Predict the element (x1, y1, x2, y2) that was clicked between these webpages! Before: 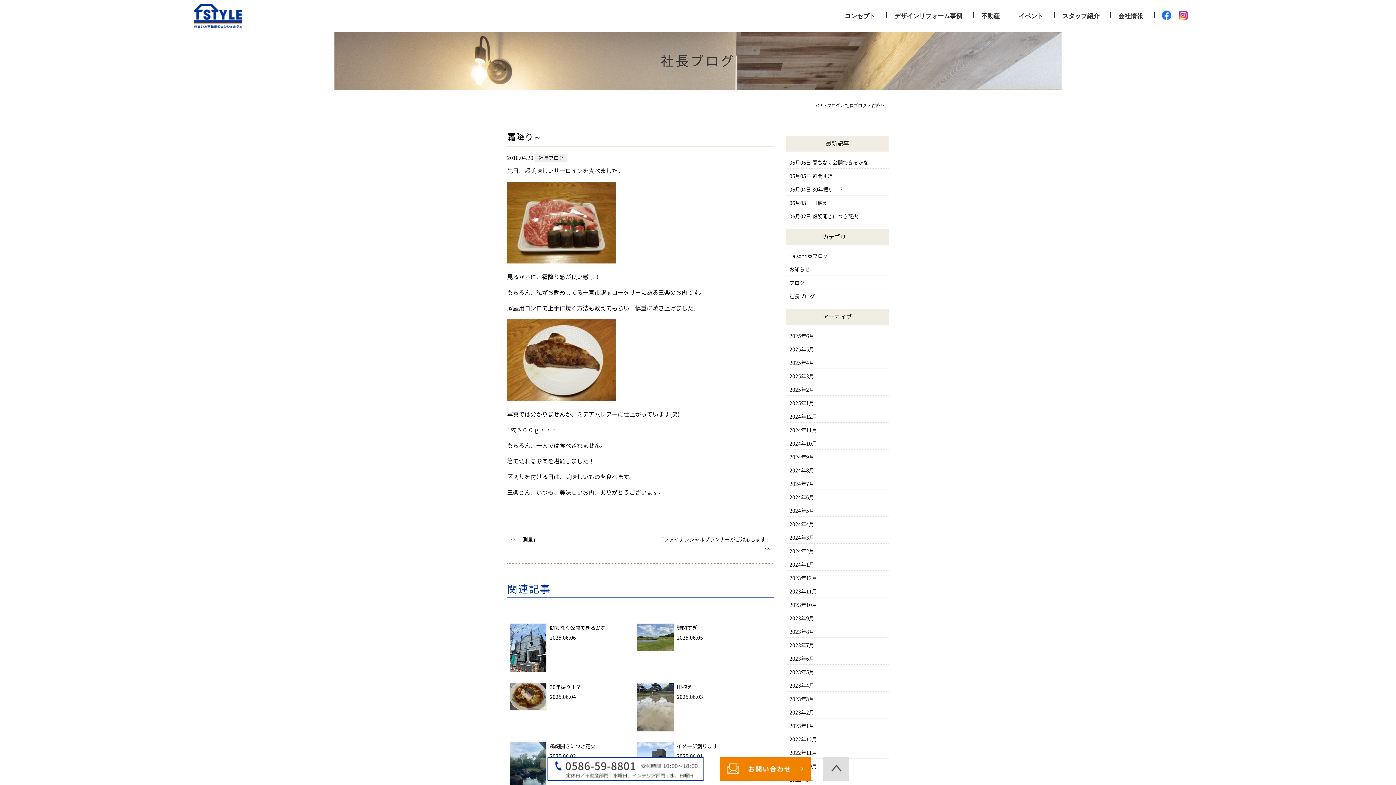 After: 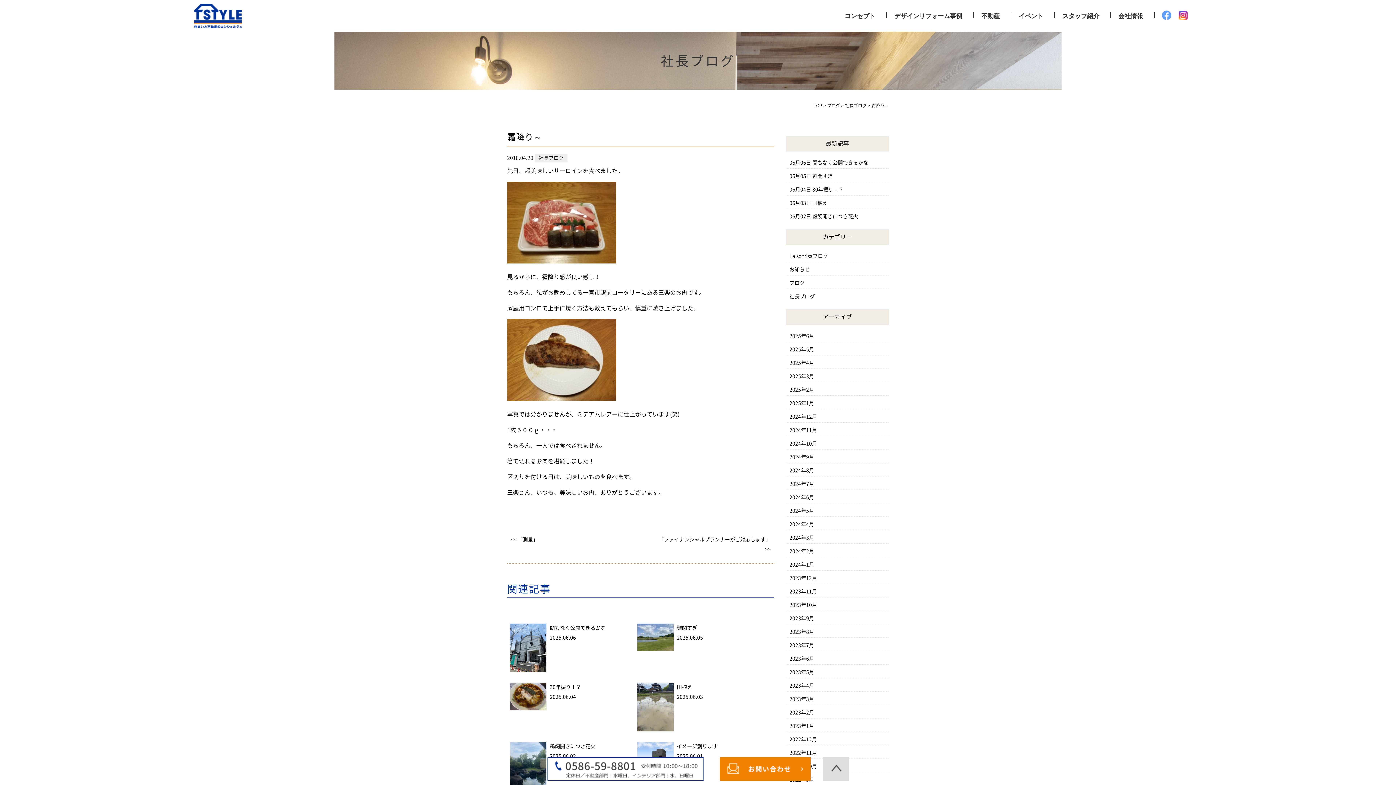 Action: bbox: (1158, 3, 1175, 29)